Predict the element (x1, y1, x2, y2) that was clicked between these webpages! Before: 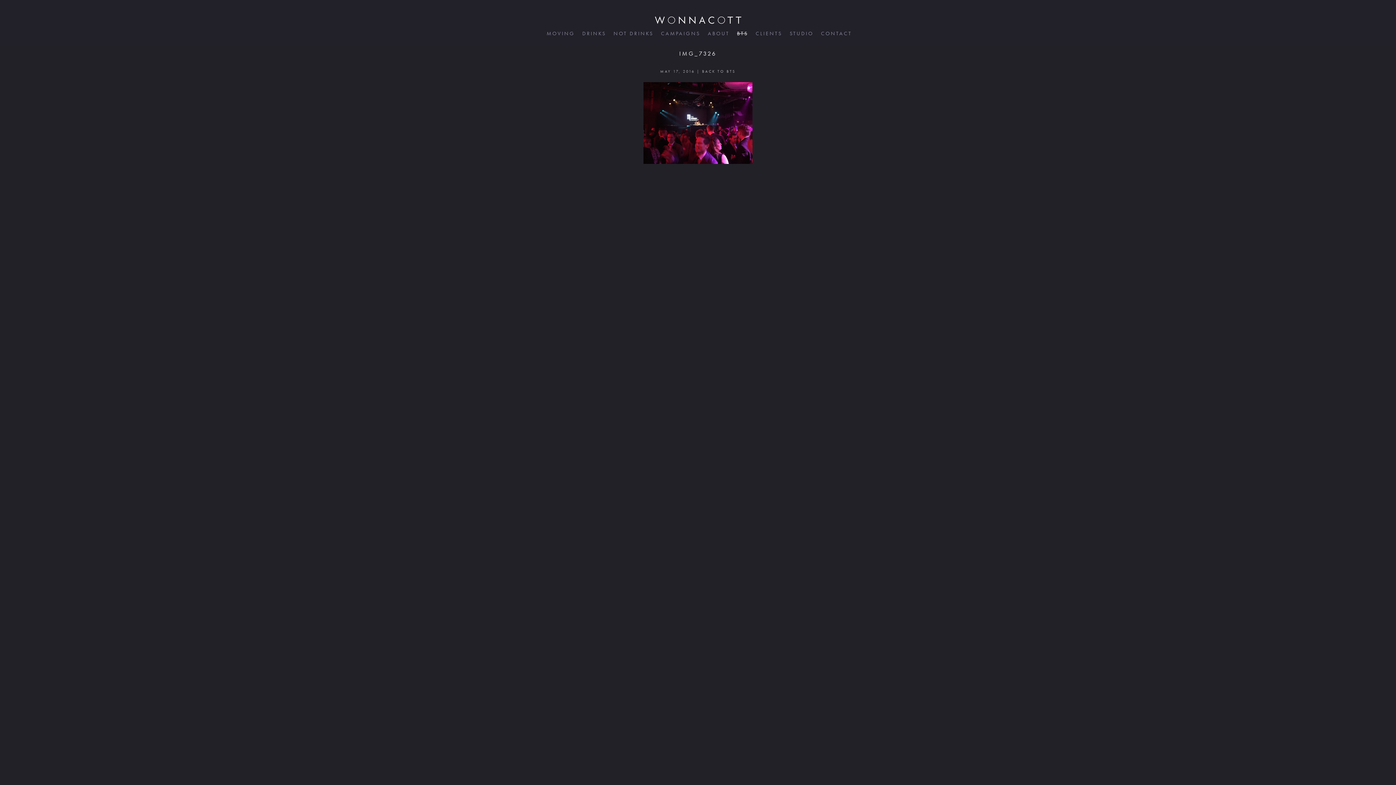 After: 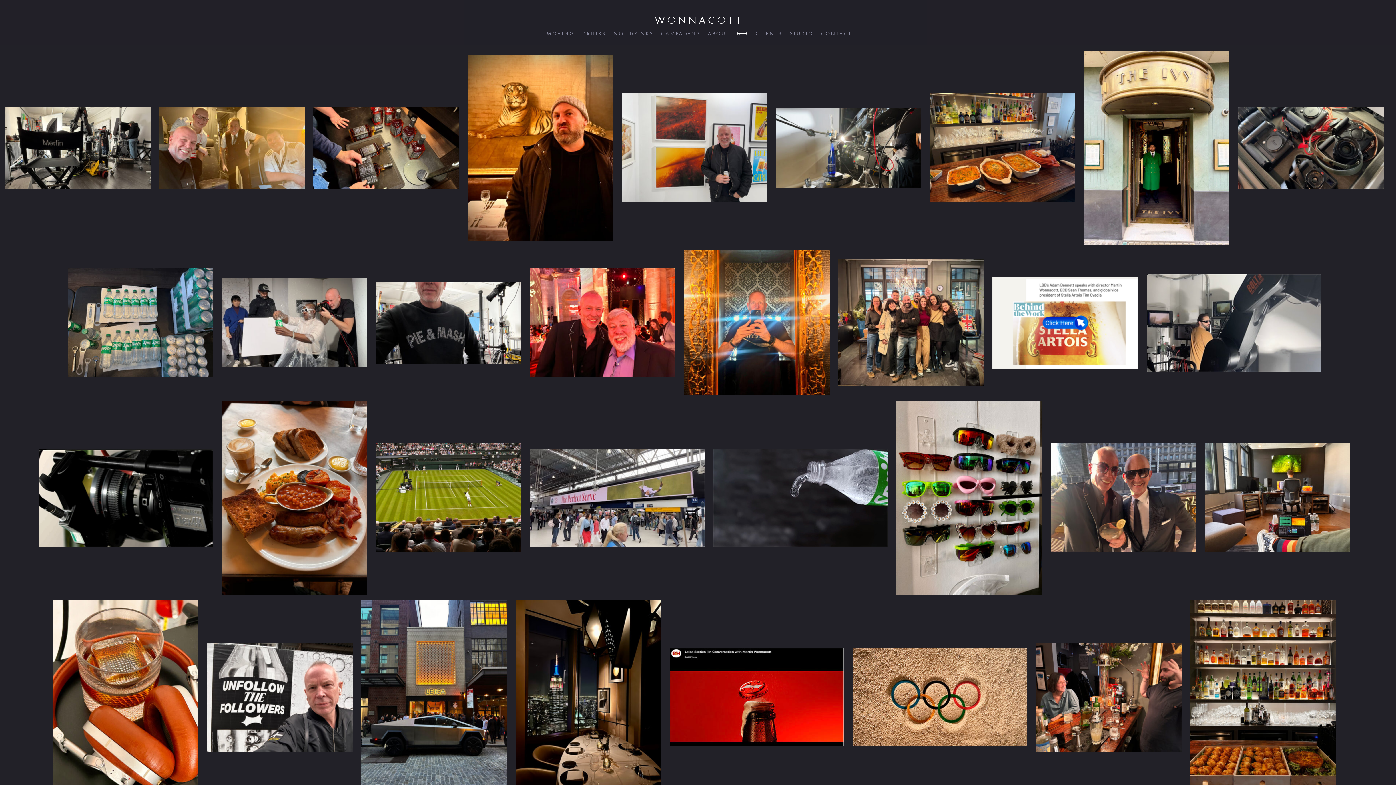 Action: bbox: (737, 29, 747, 36) label: BTS